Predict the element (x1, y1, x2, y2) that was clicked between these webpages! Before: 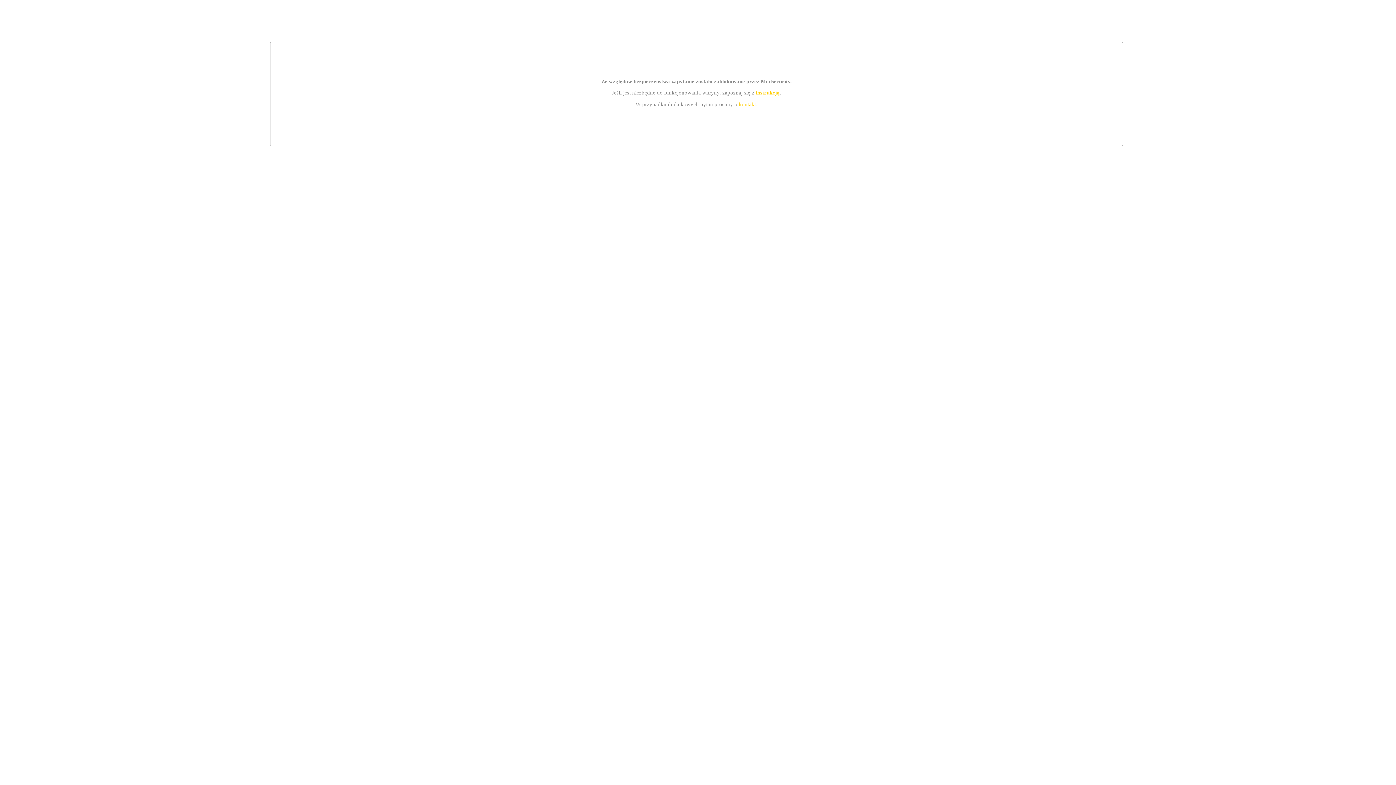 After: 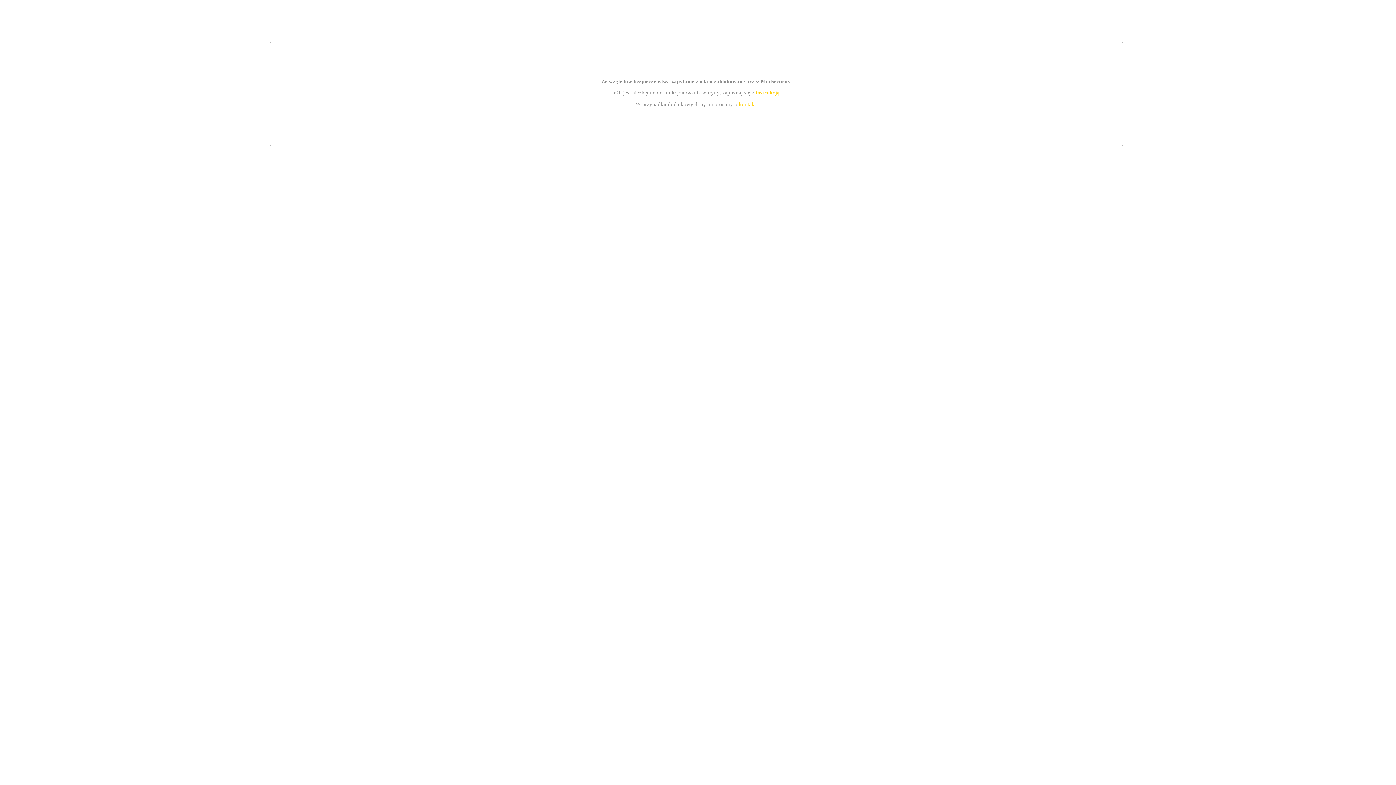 Action: label: instrukcją bbox: (755, 89, 779, 95)